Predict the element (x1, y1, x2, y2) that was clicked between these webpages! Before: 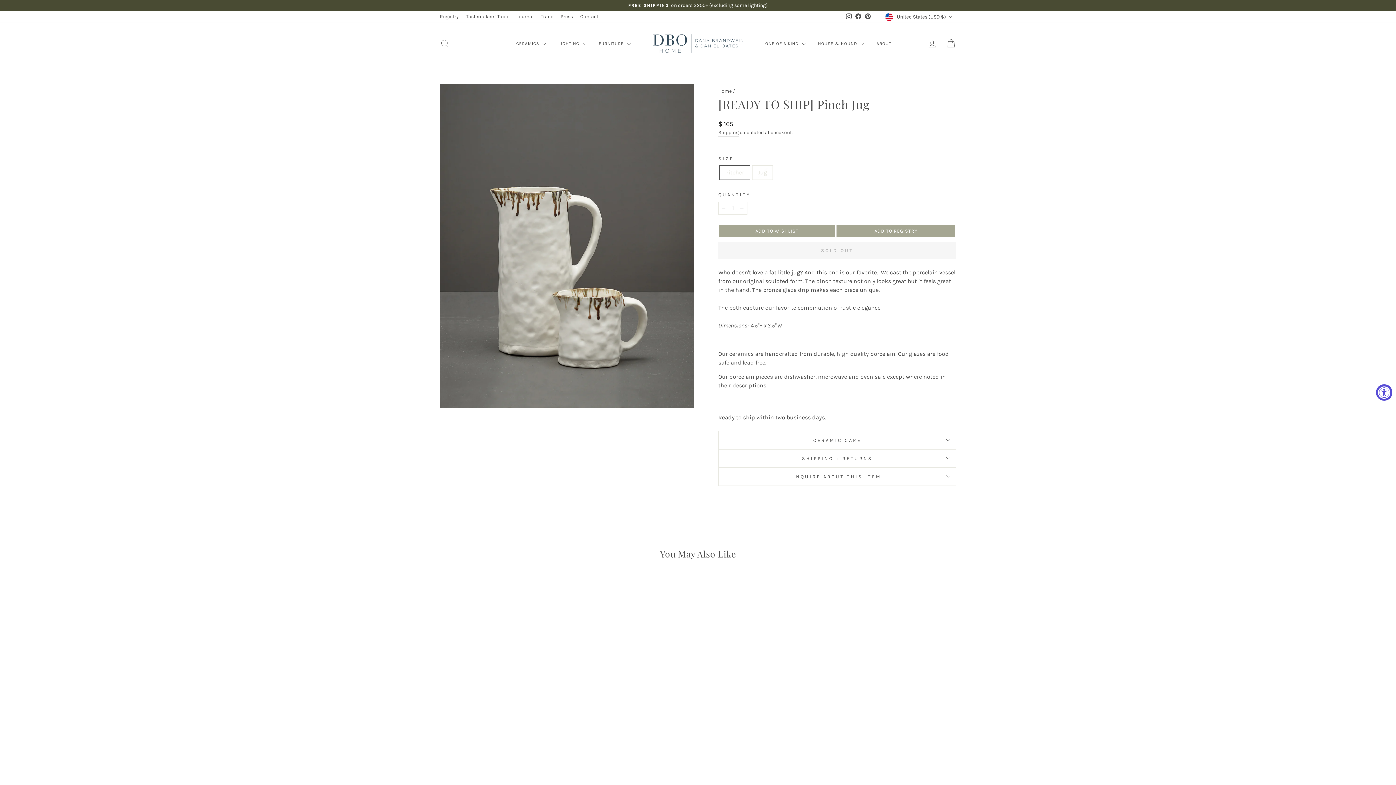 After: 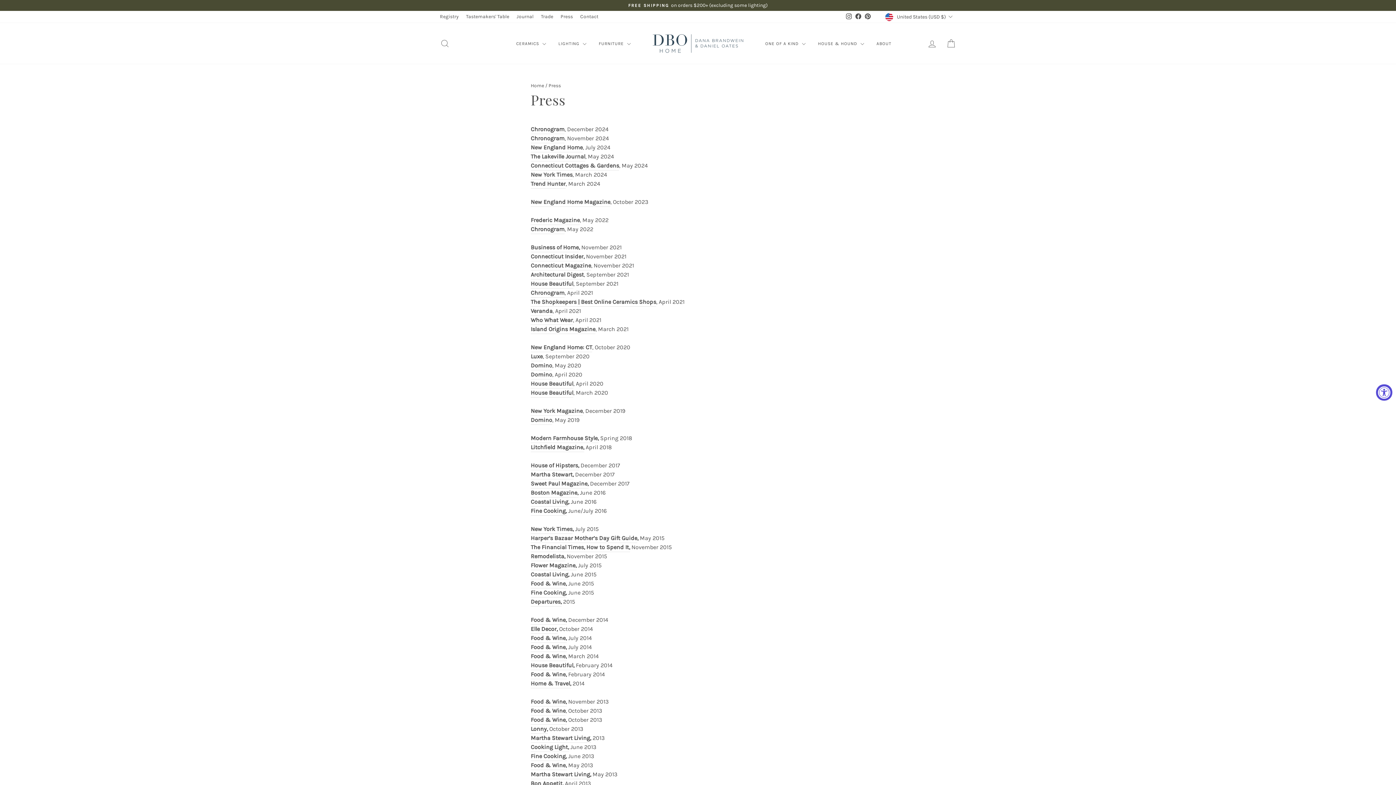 Action: label: Press bbox: (557, 11, 576, 22)